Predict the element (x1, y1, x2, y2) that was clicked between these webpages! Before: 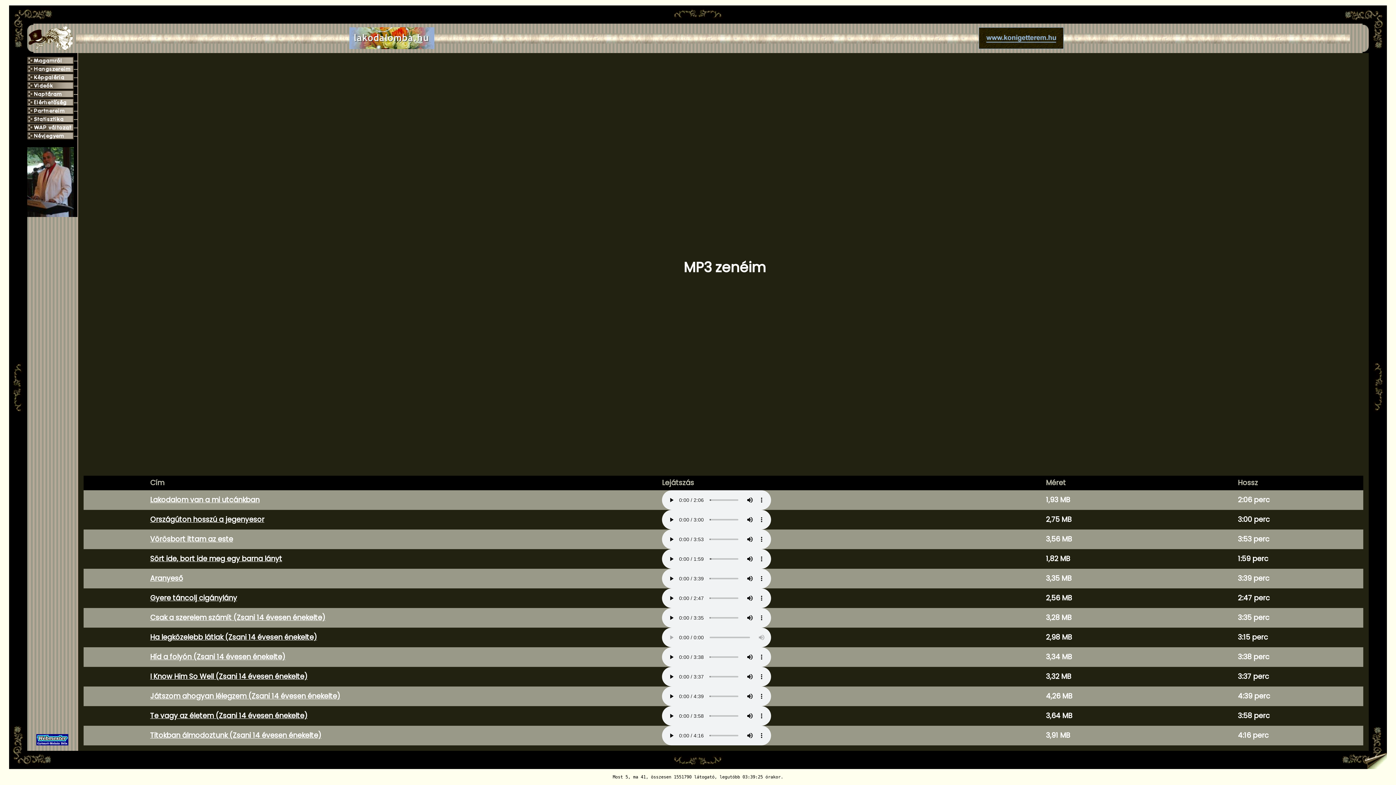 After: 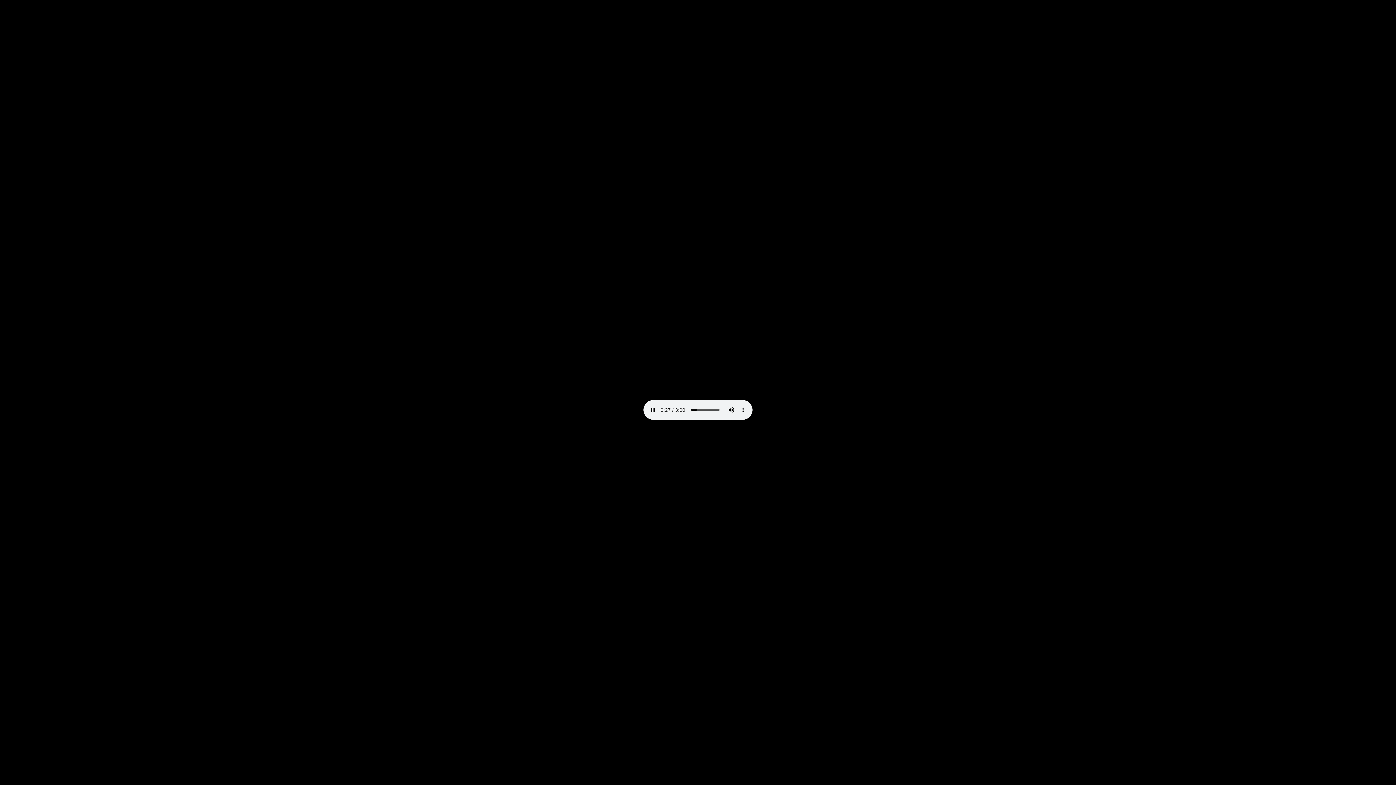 Action: bbox: (150, 514, 264, 524) label: Országúton hosszú a jegenyesor